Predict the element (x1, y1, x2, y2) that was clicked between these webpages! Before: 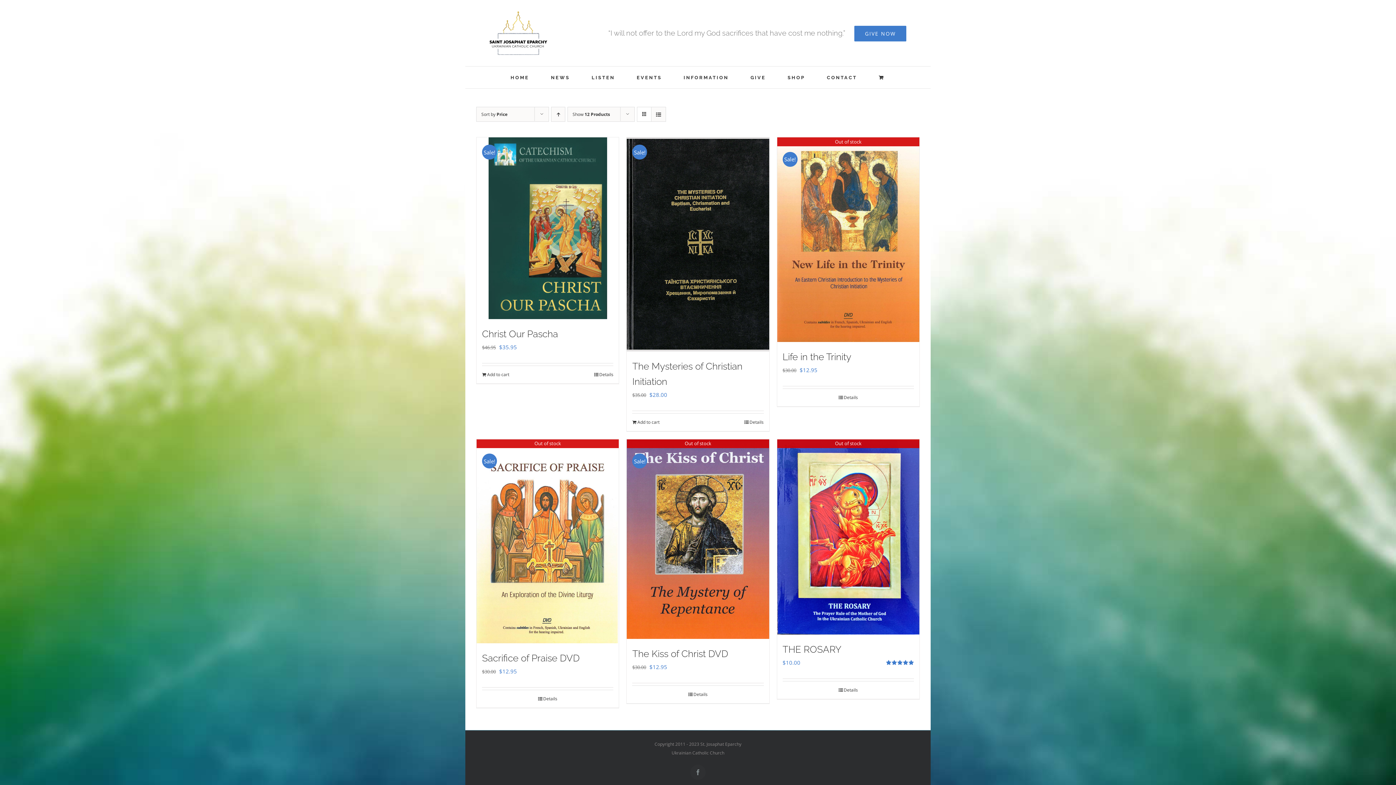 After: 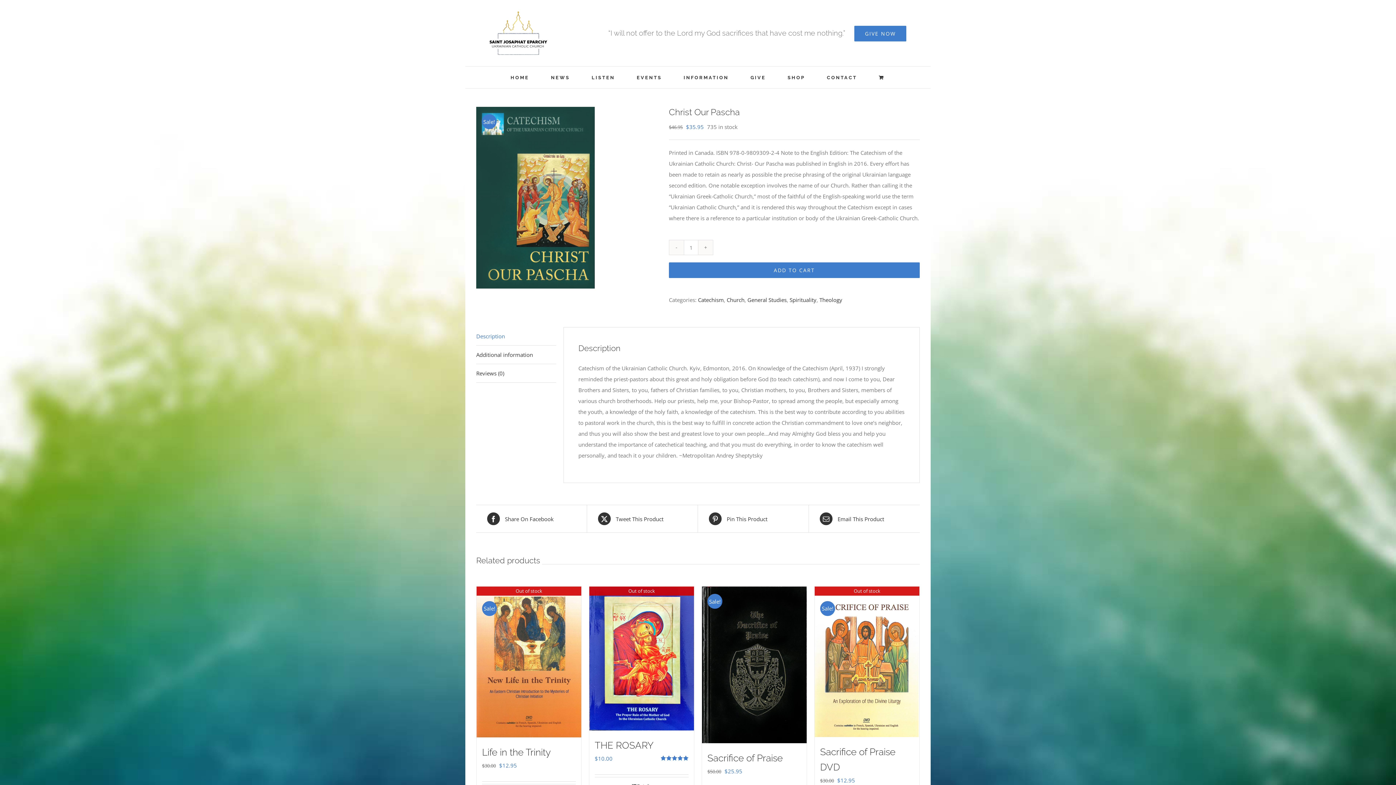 Action: label: Christ Our Pascha bbox: (476, 137, 619, 319)